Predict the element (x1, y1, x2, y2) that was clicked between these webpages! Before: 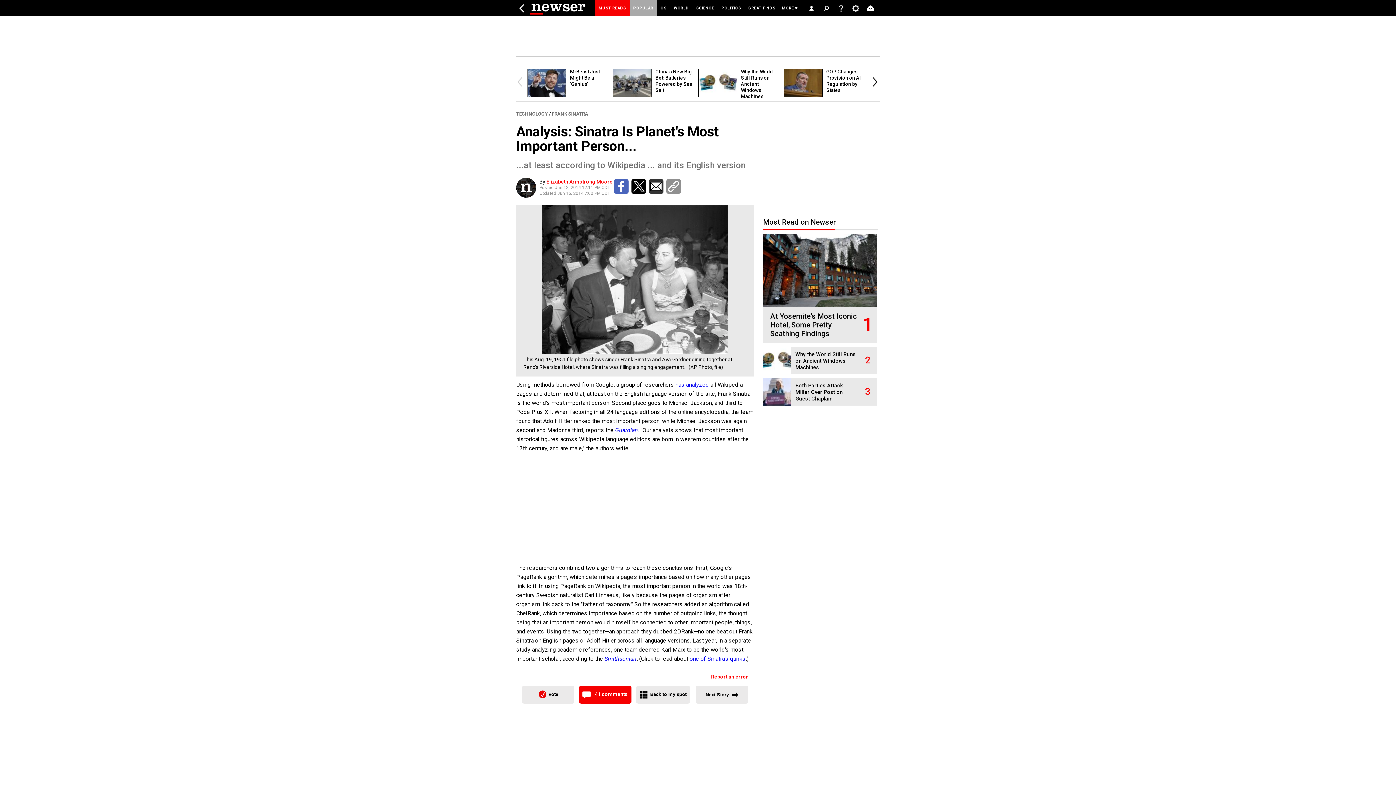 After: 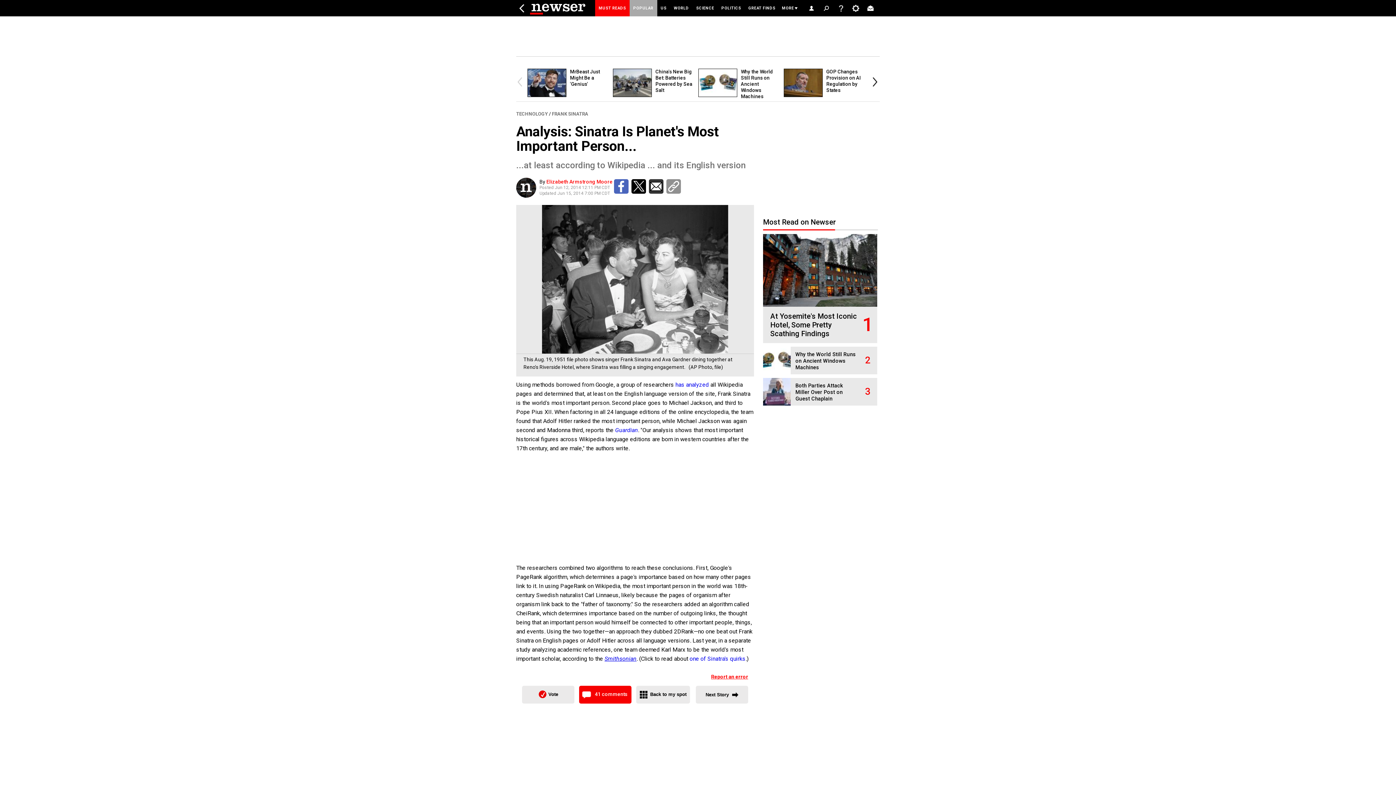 Action: label: Smithsonian bbox: (604, 655, 636, 662)